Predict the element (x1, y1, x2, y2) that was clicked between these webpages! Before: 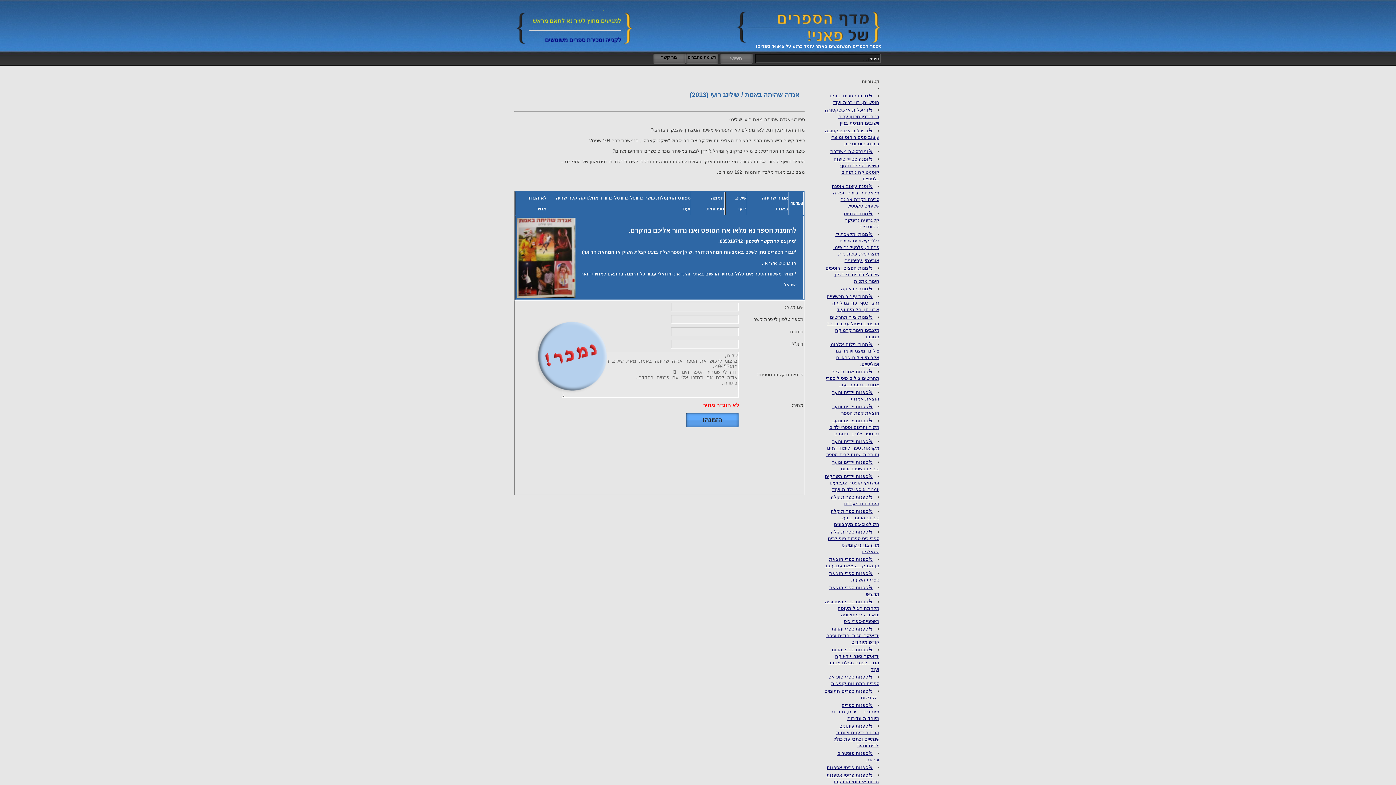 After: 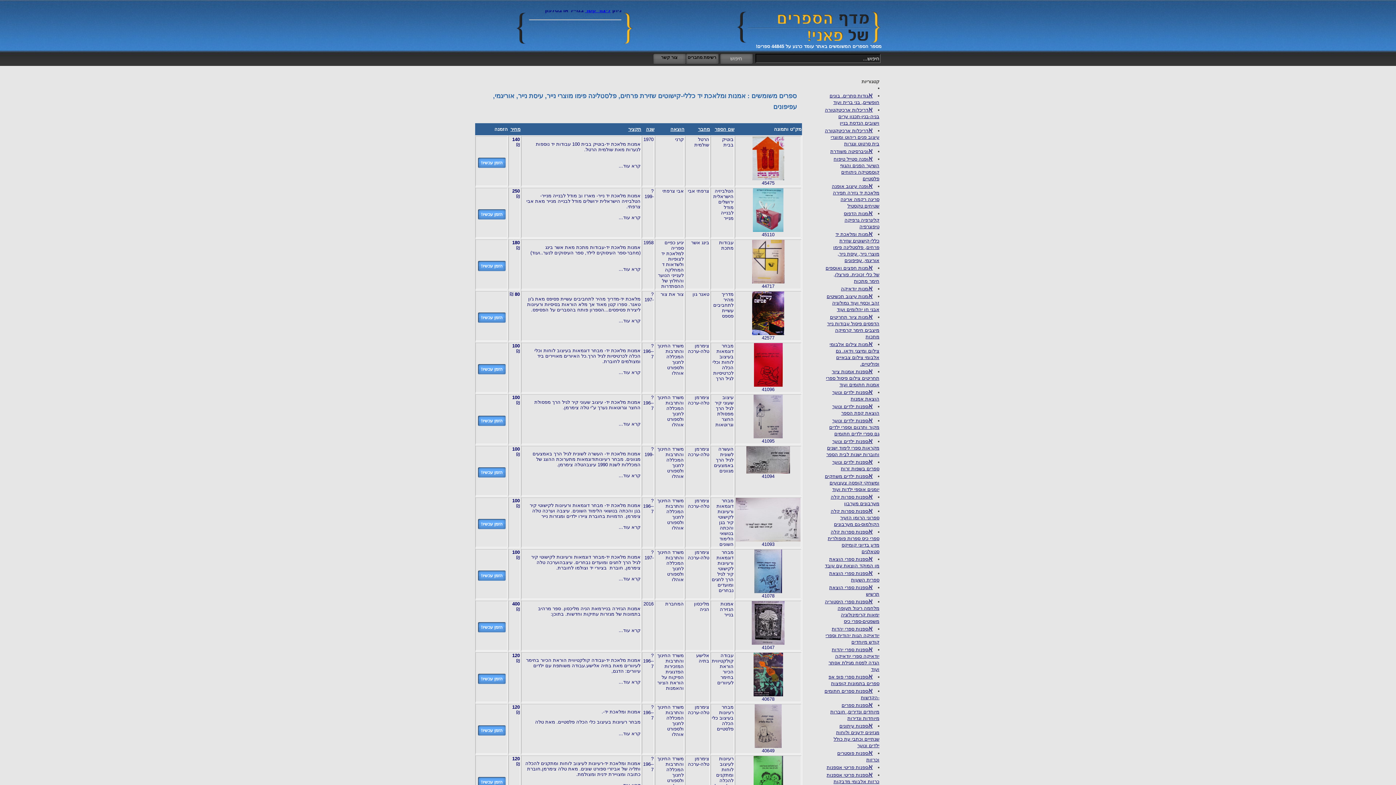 Action: bbox: (833, 231, 879, 263) label: אמנות ומלאכת יד כללי-קישוטים שזירת פרחים, פלסטלינה פימו מוצרי נייר, עיסת נייר, אוריגמי, עפיפונים